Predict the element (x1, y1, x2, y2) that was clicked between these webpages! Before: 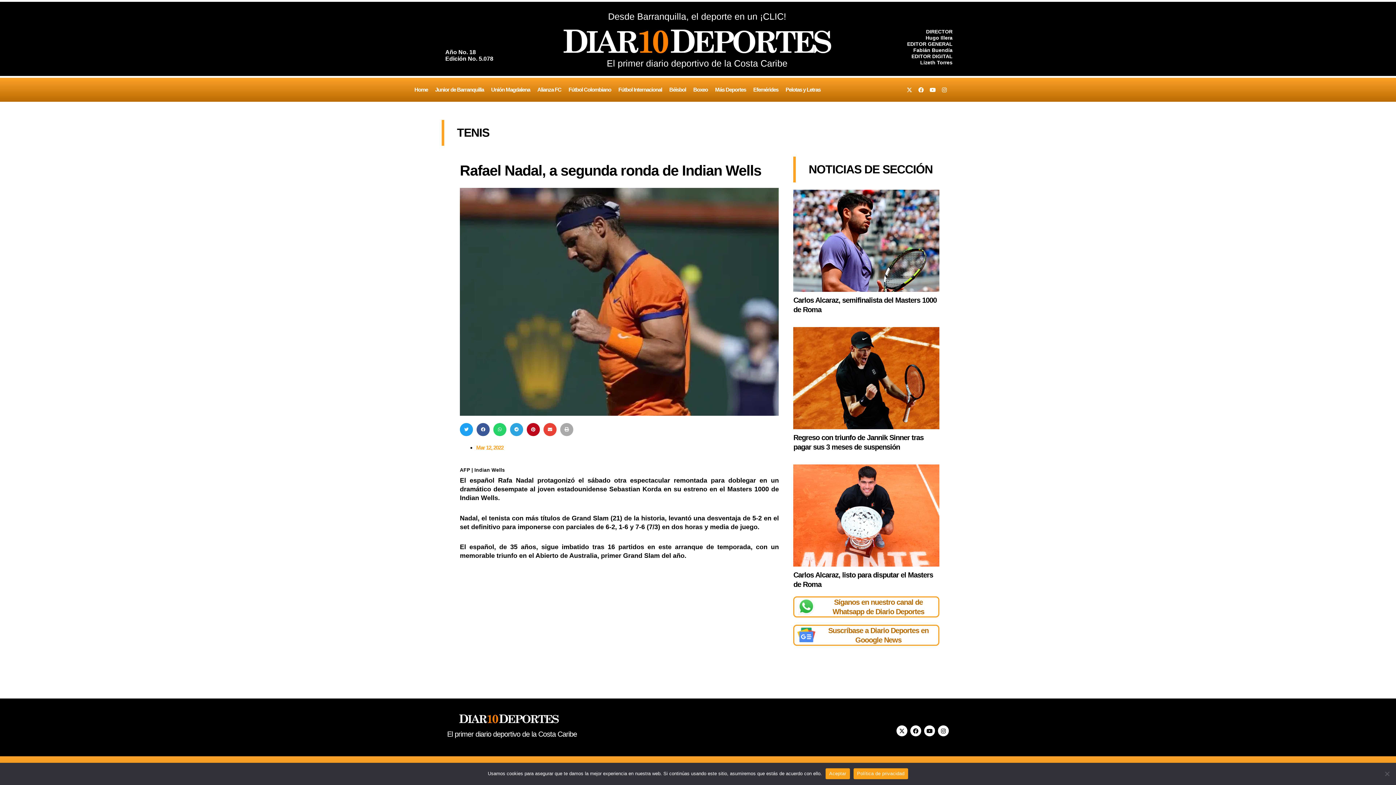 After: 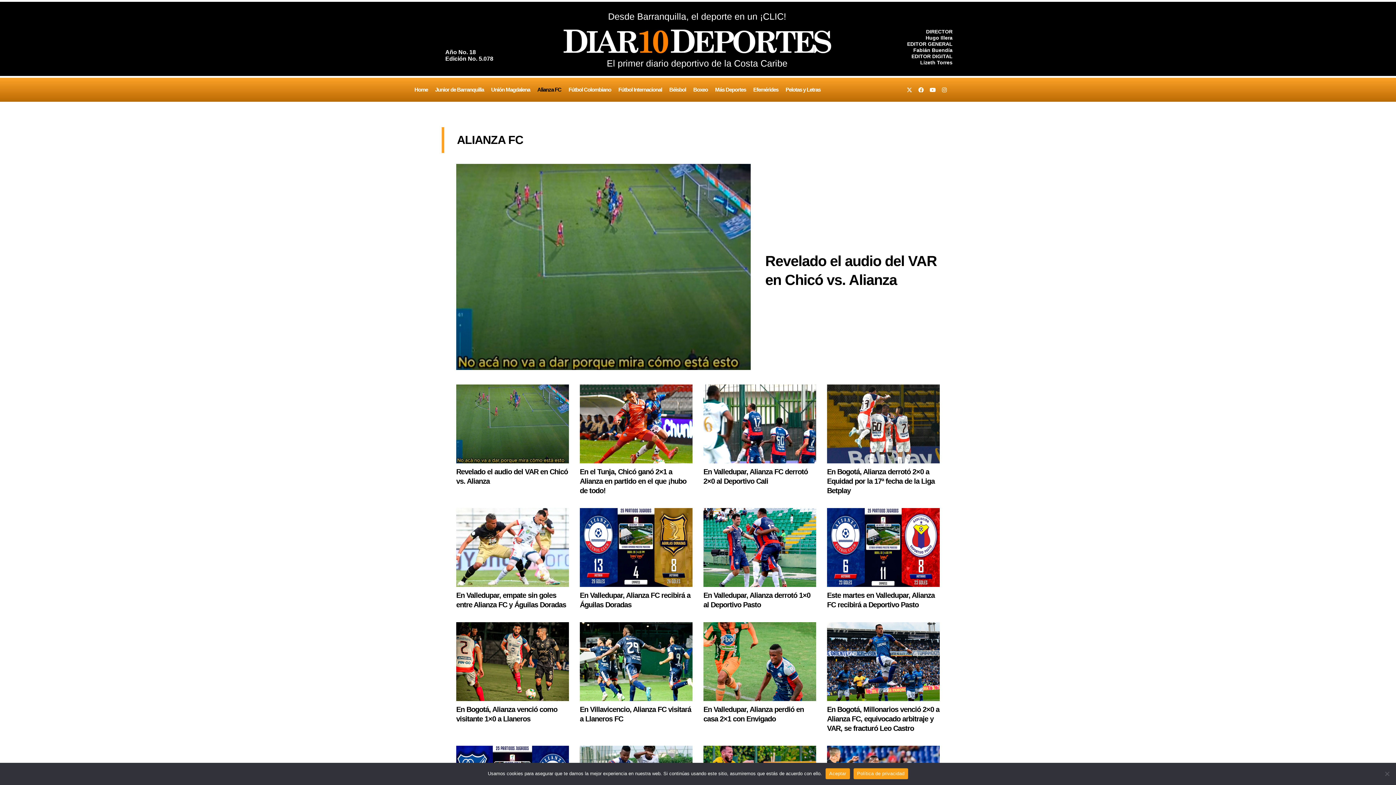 Action: bbox: (533, 81, 565, 98) label: Alianza FC